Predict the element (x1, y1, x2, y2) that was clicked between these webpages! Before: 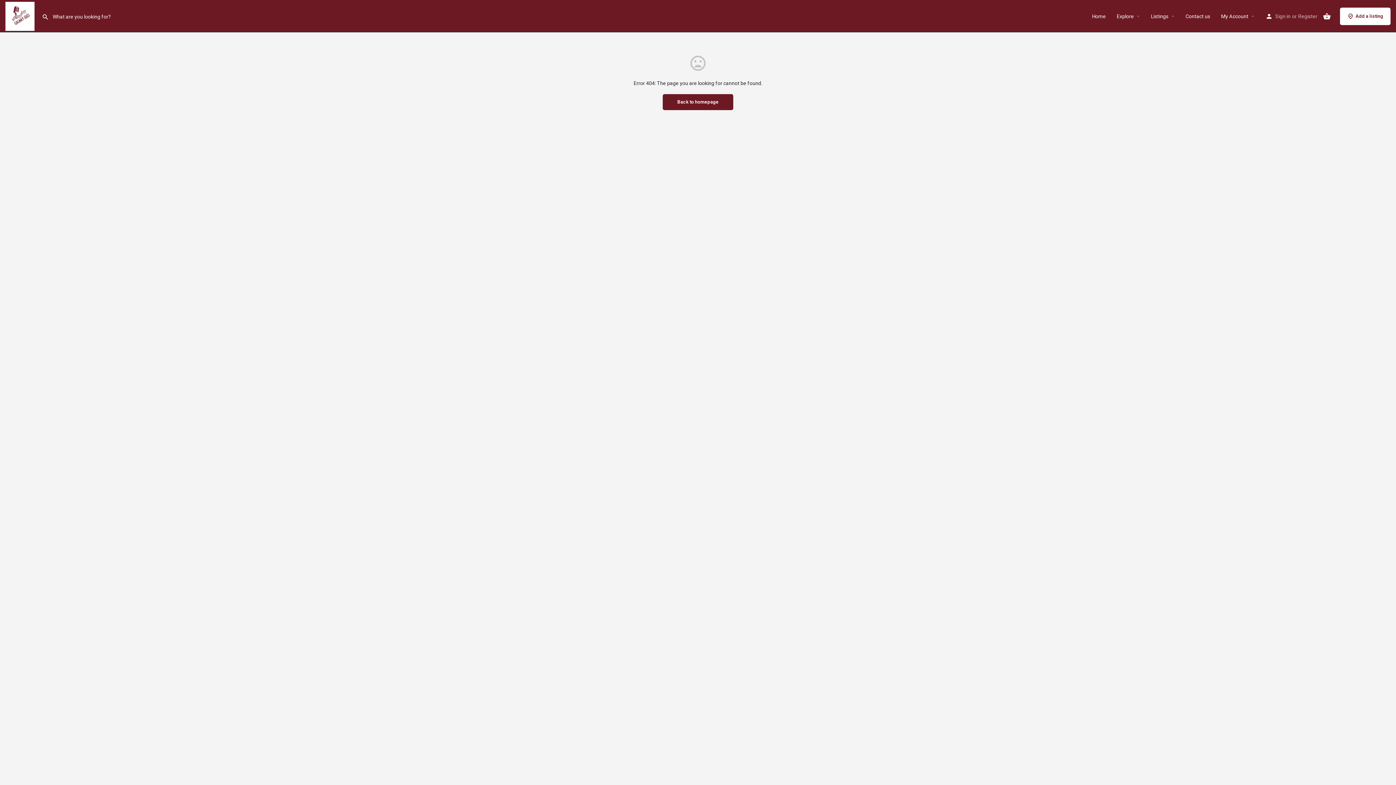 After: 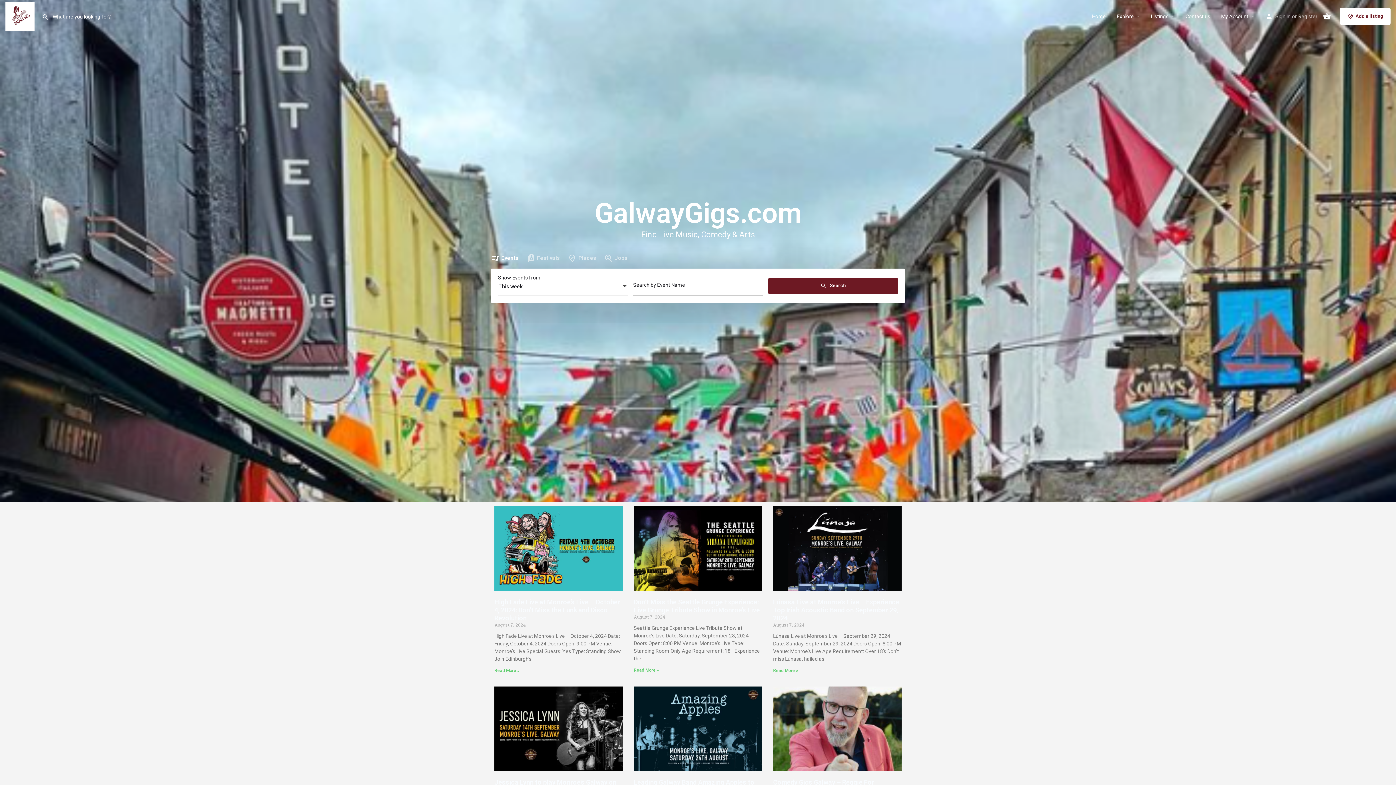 Action: label: Home bbox: (1092, 12, 1106, 19)